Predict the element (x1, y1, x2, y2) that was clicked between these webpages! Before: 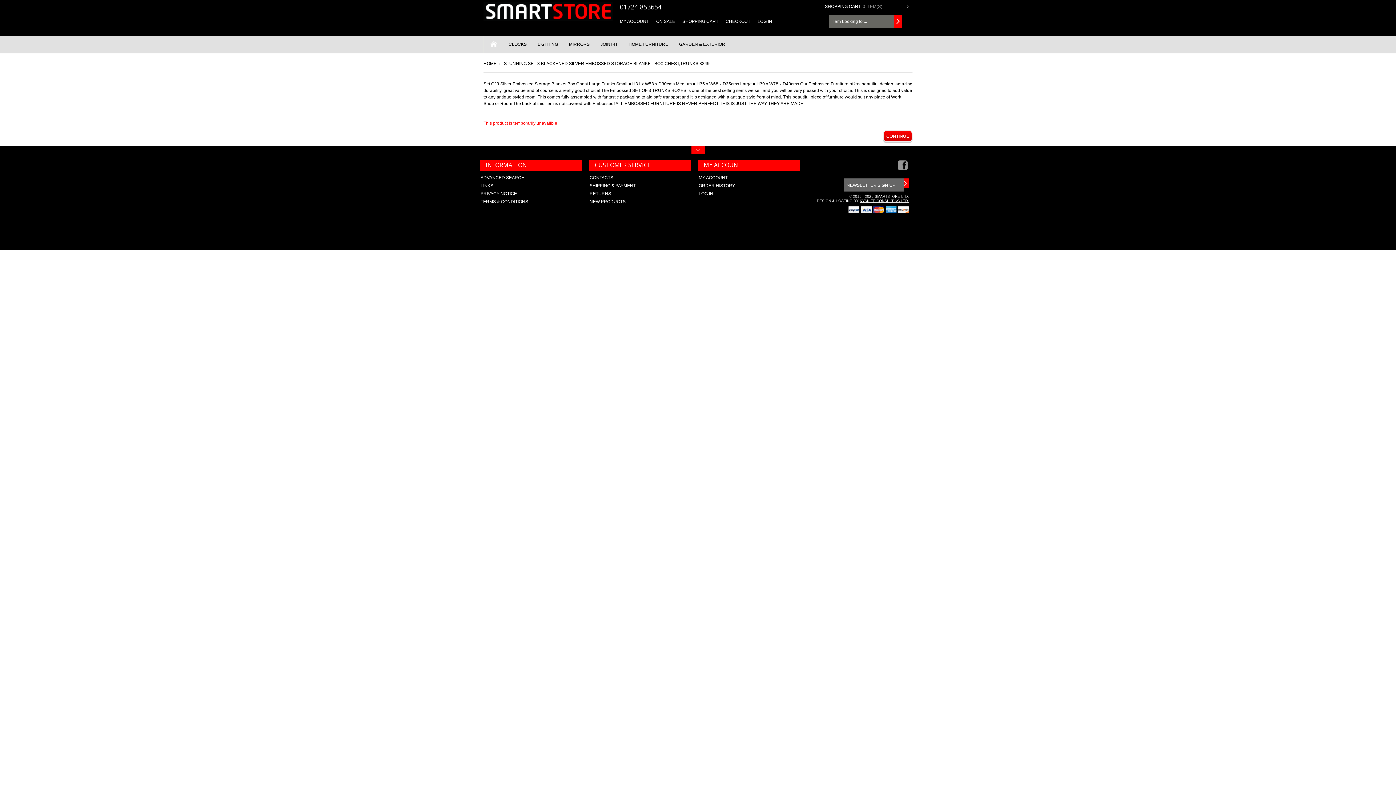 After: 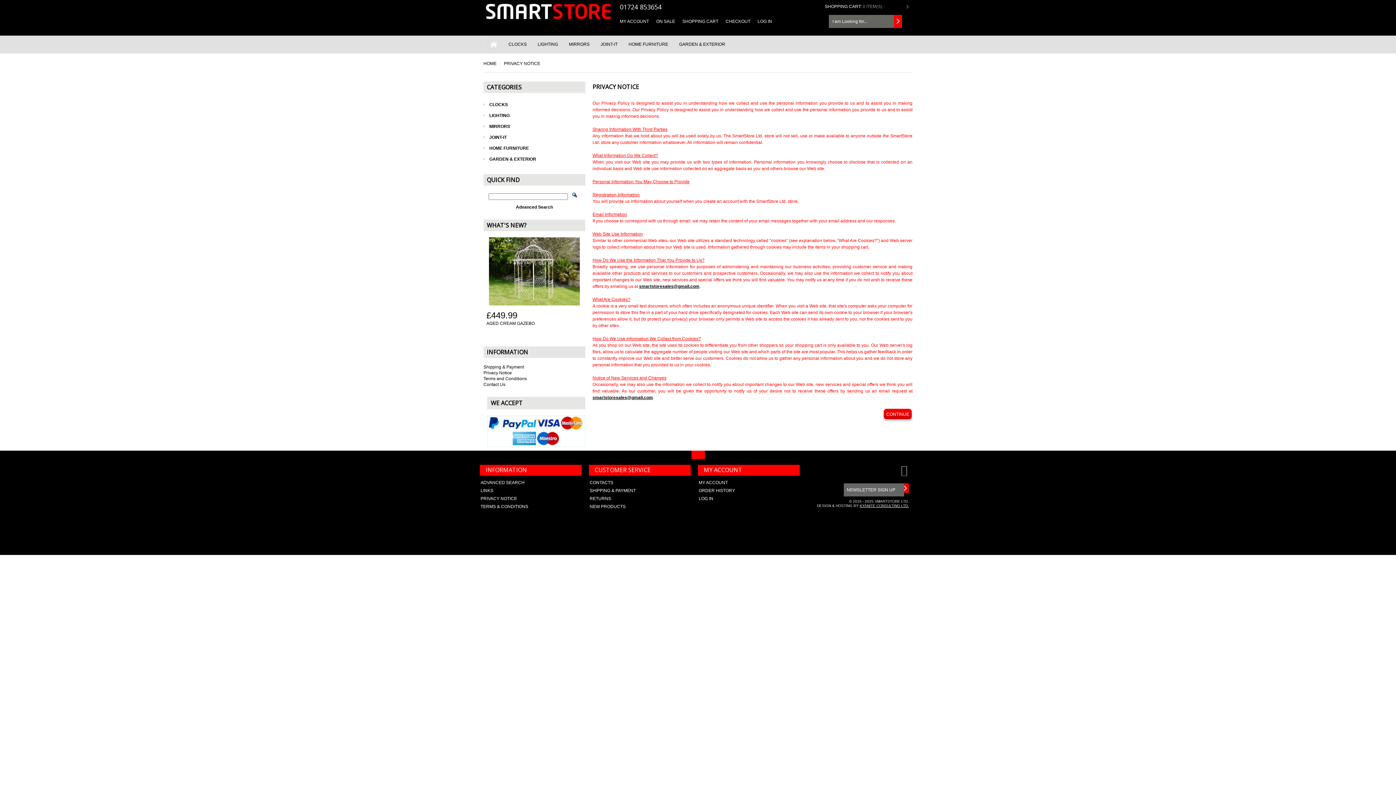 Action: bbox: (480, 191, 517, 196) label: PRIVACY NOTICE